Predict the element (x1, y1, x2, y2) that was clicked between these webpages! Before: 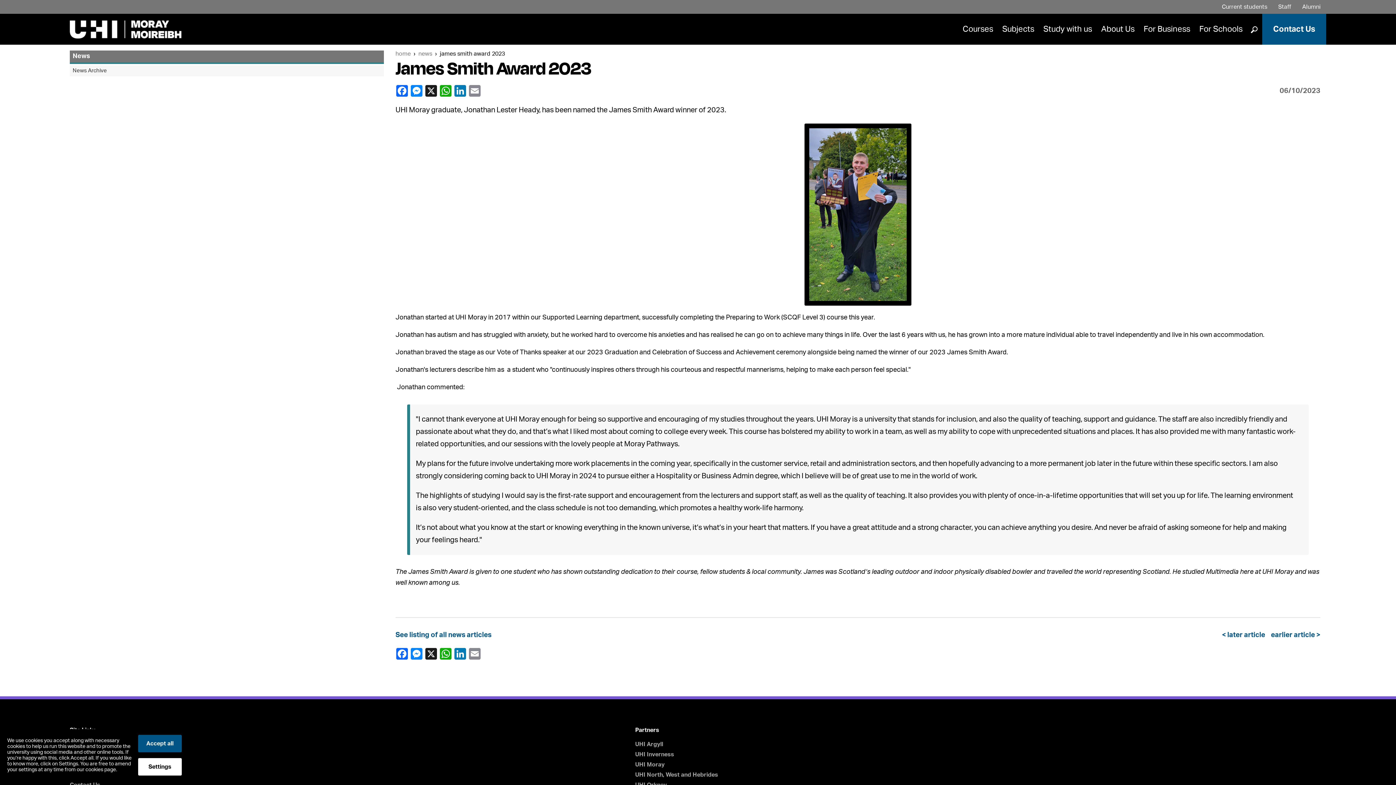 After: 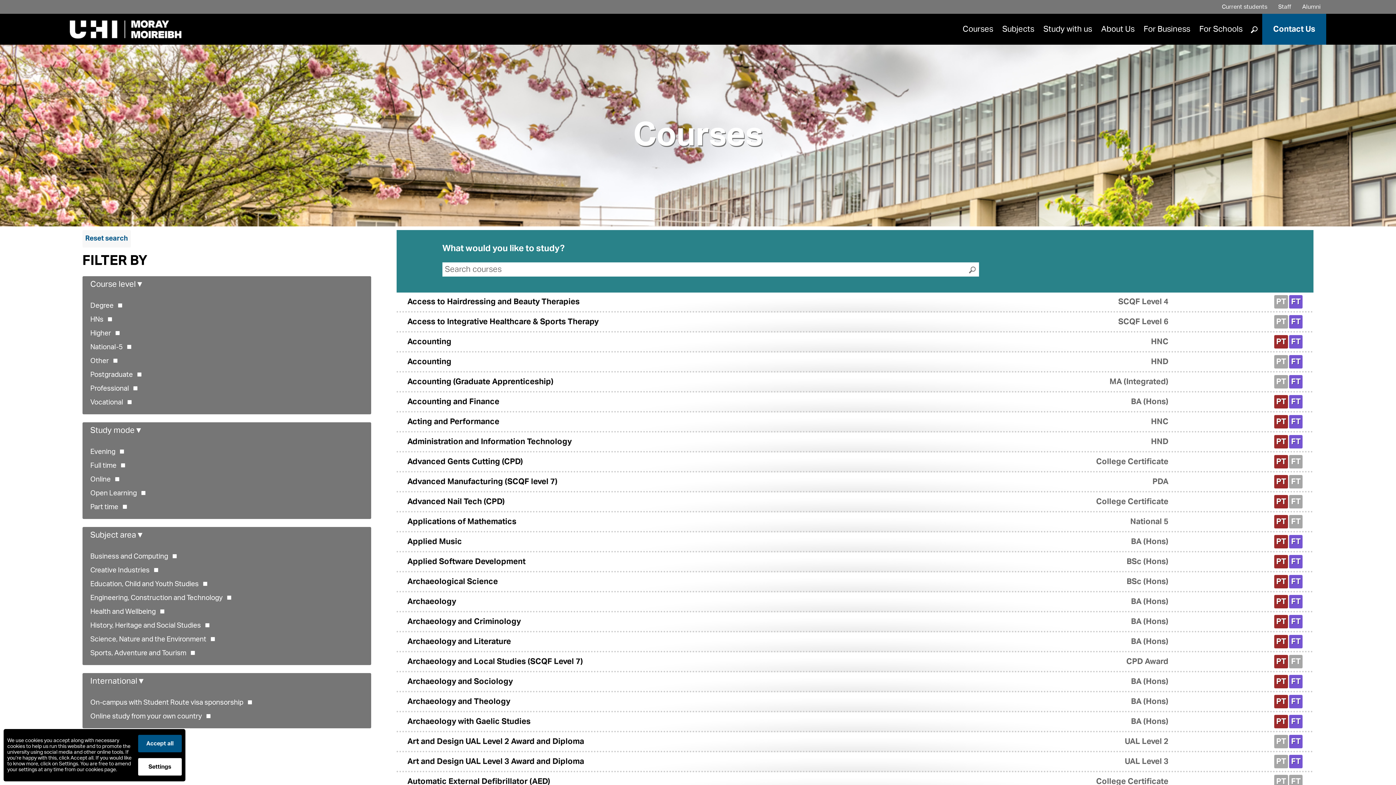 Action: bbox: (959, 21, 997, 37) label: Courses